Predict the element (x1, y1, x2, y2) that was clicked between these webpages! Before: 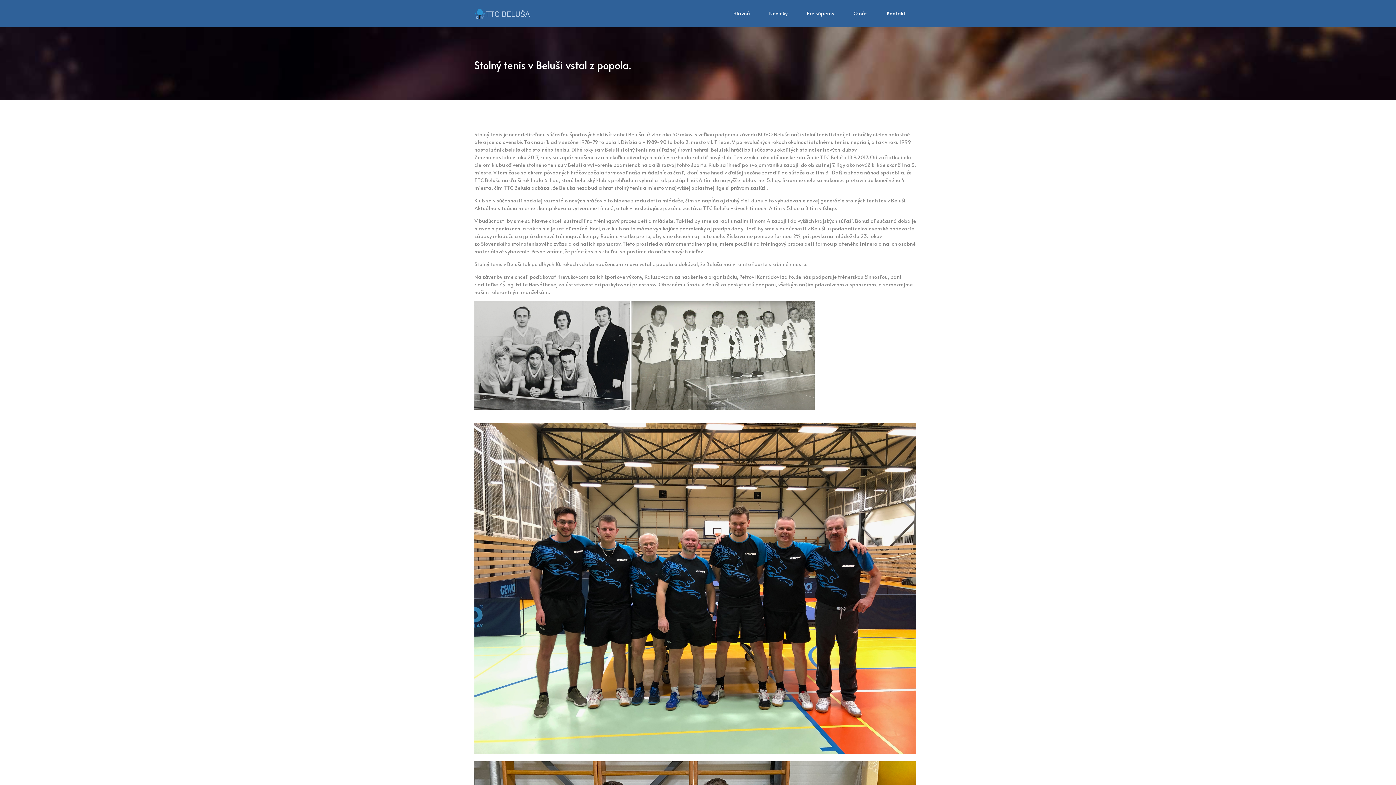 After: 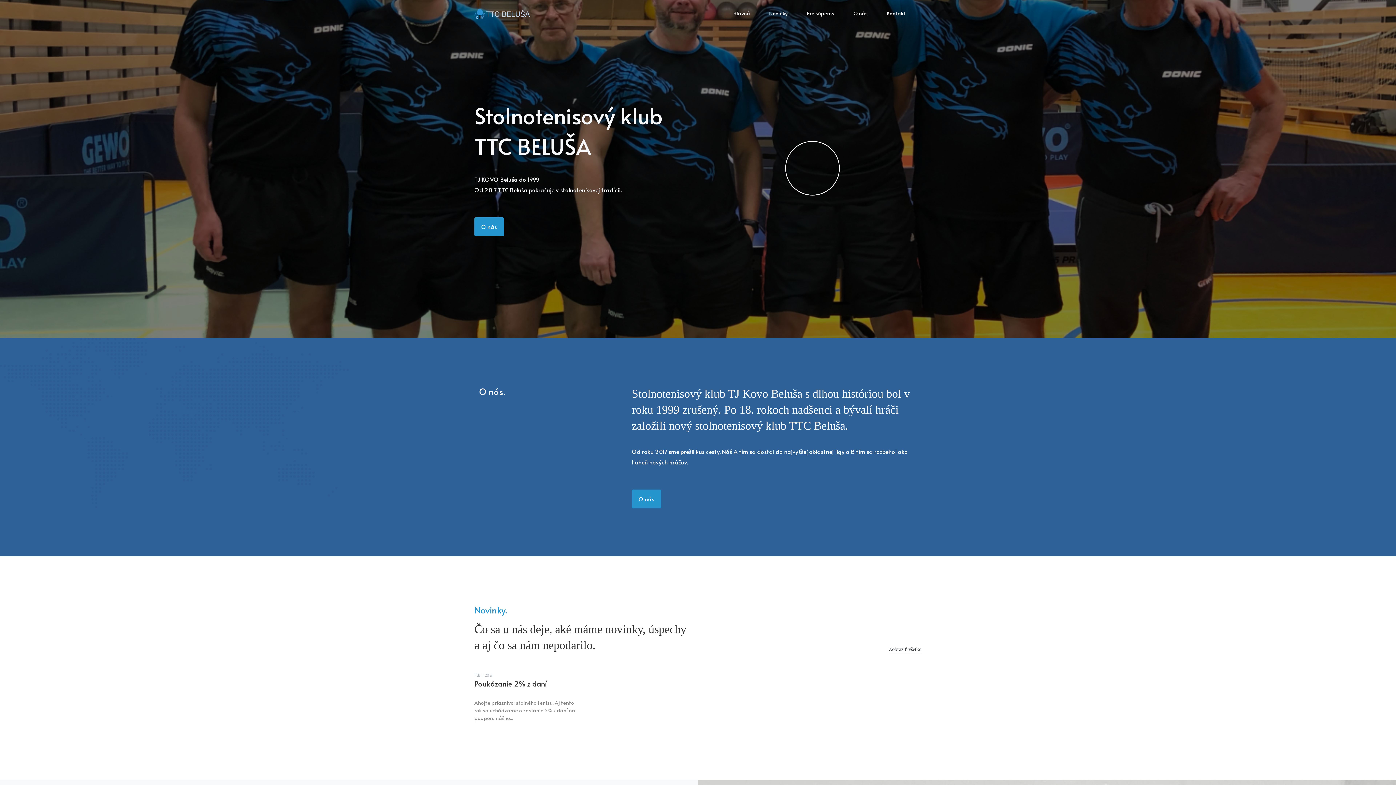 Action: label: Hlavná bbox: (727, 0, 756, 27)